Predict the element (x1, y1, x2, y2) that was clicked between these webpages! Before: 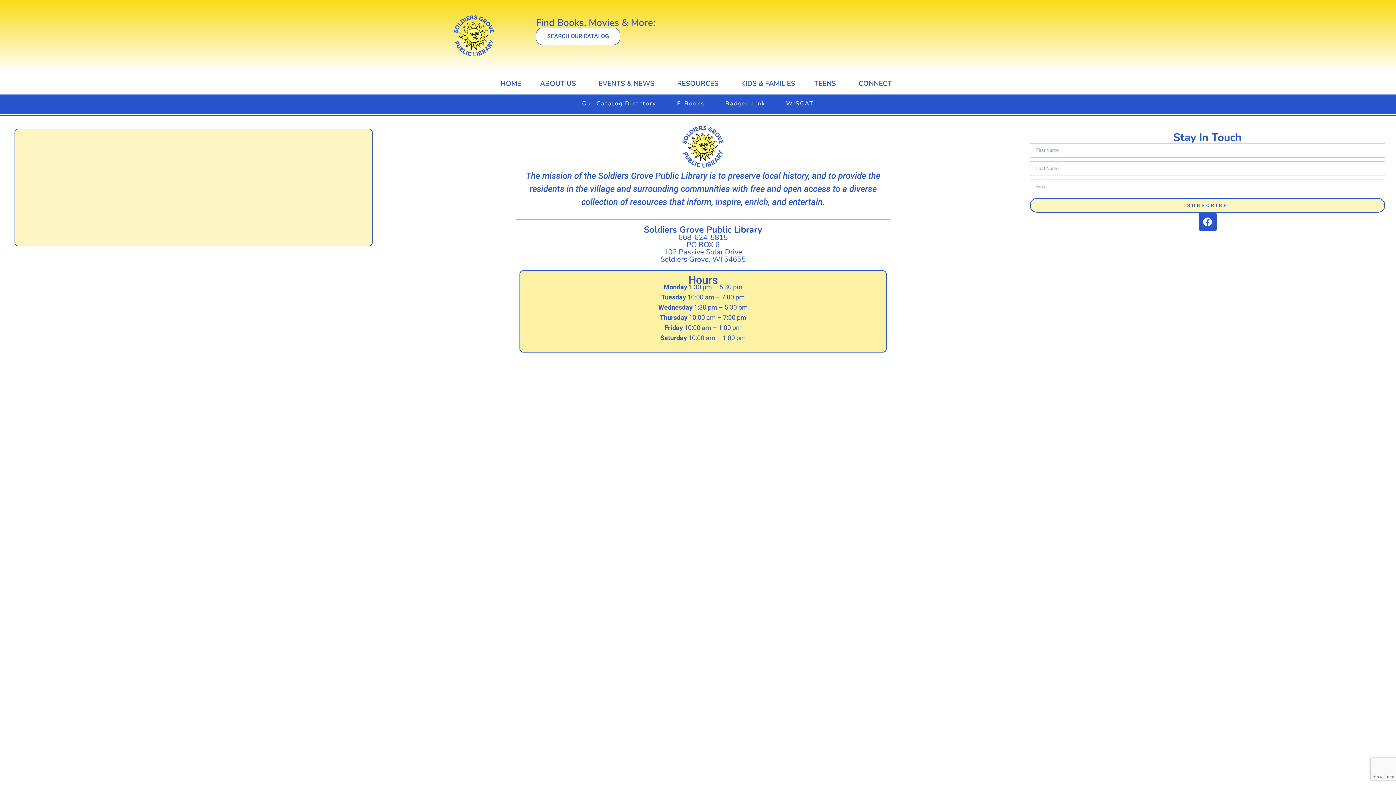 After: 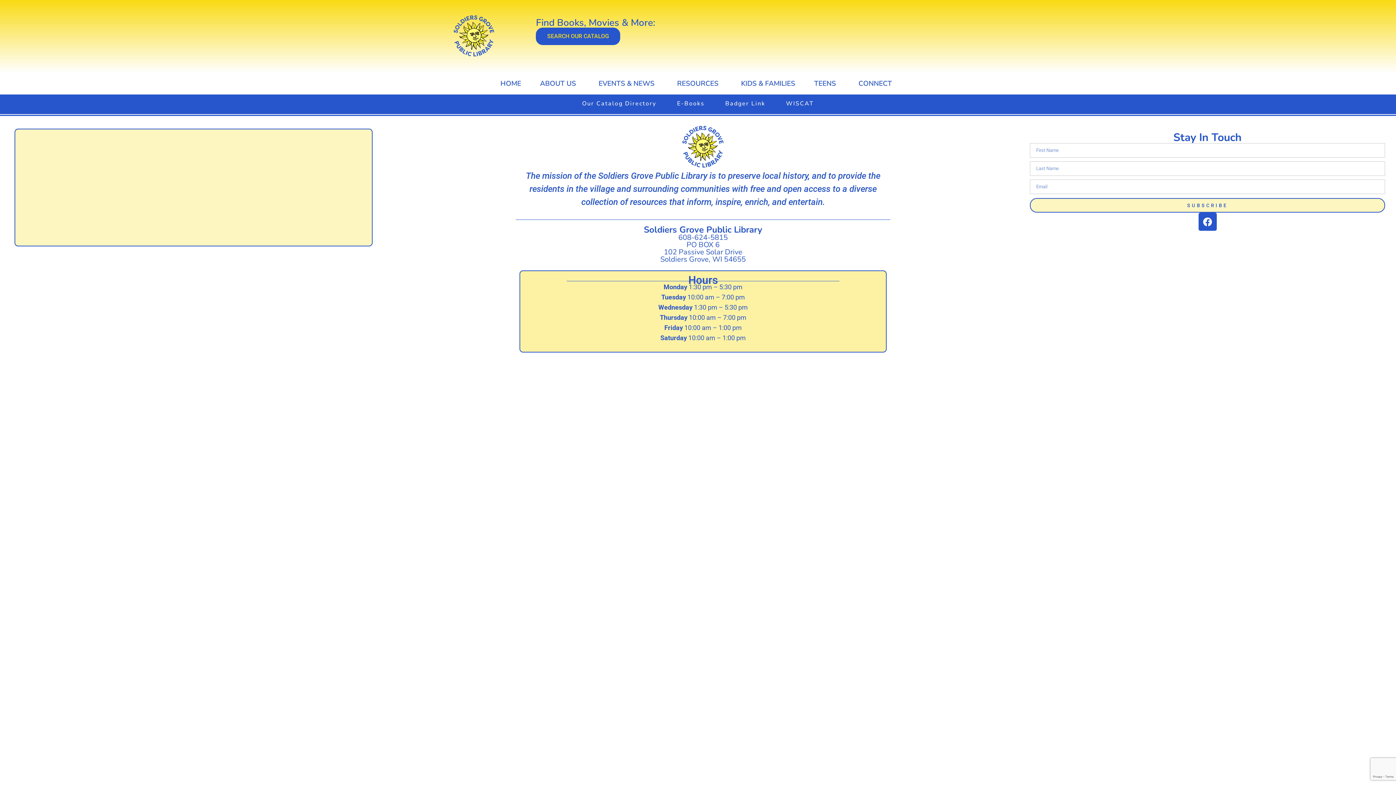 Action: bbox: (536, 27, 620, 45) label: SEARCH OUR CATALOG